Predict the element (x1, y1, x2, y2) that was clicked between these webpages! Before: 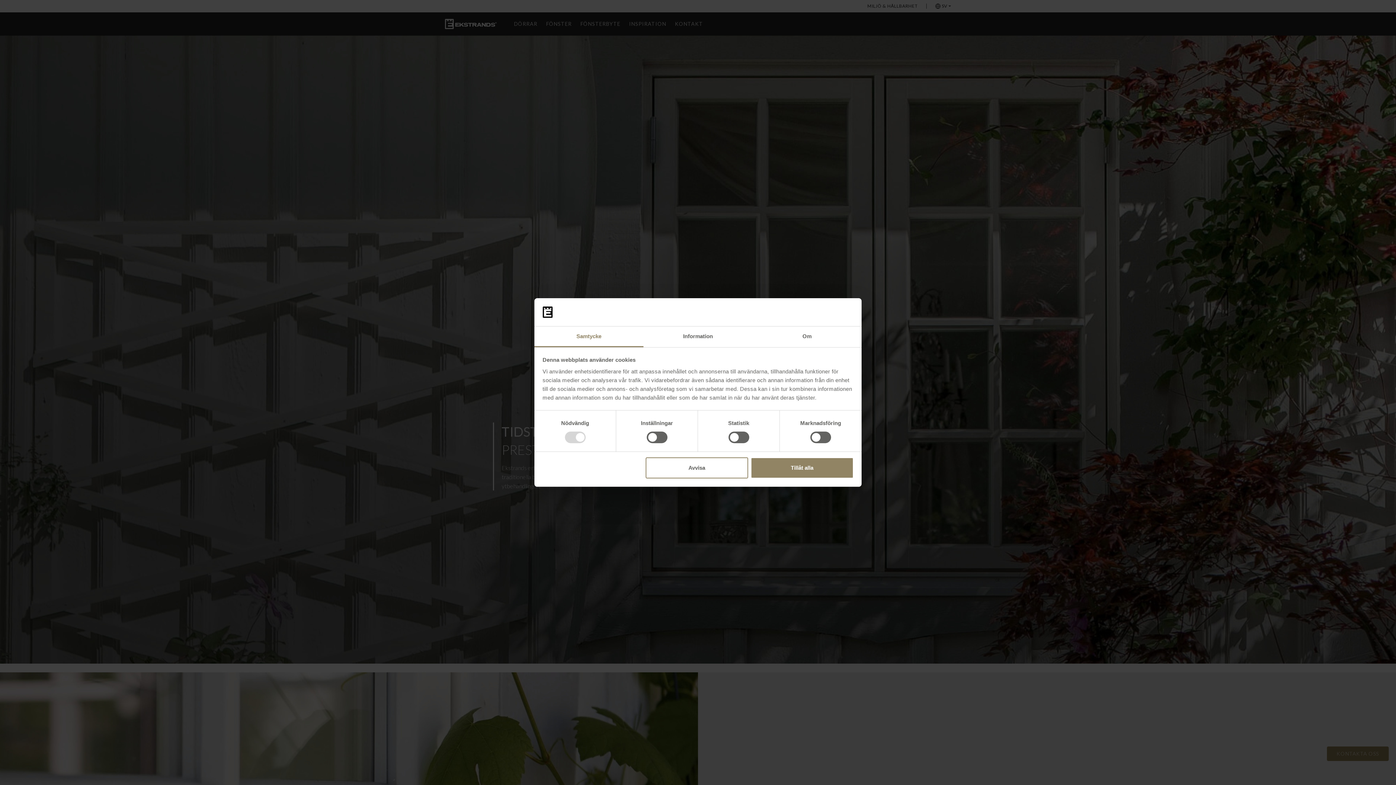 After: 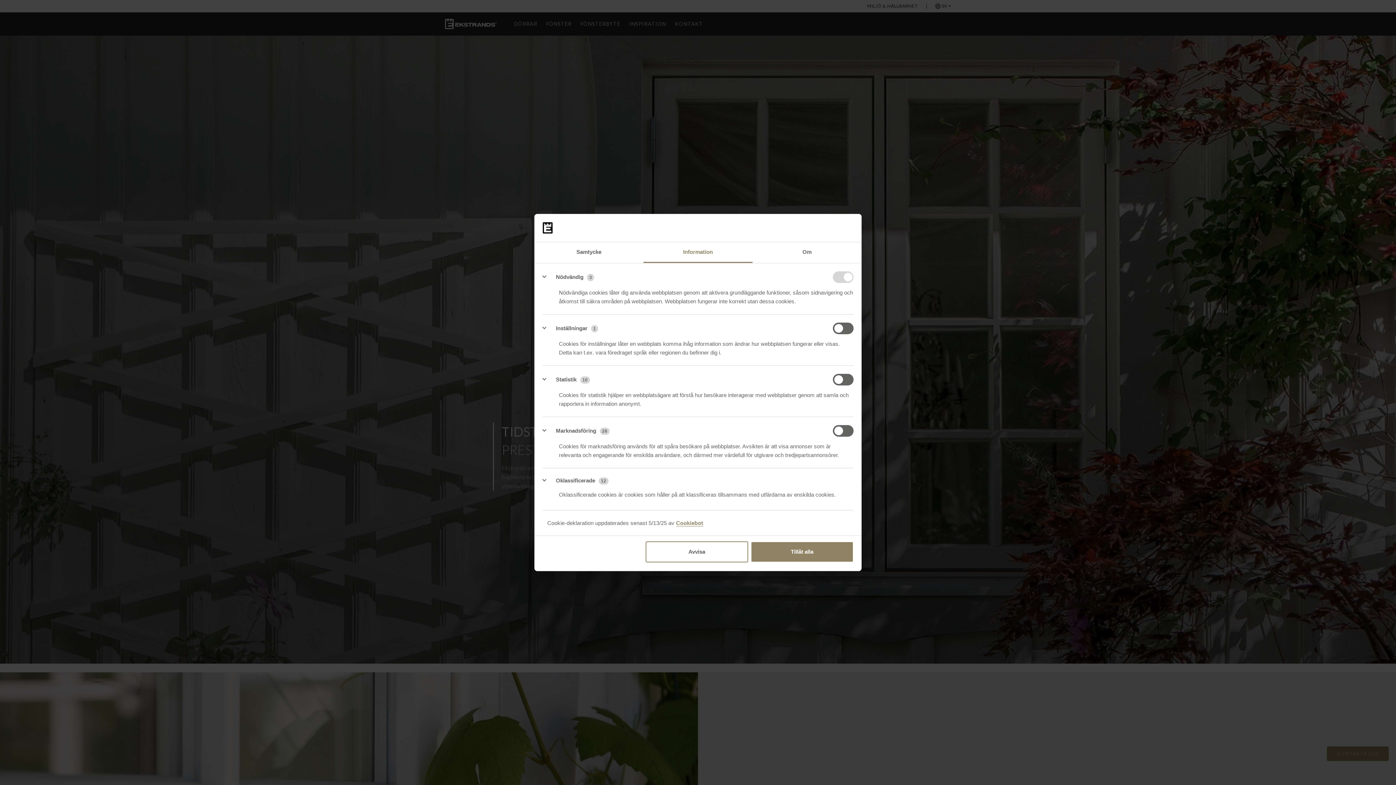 Action: bbox: (643, 326, 752, 347) label: Information